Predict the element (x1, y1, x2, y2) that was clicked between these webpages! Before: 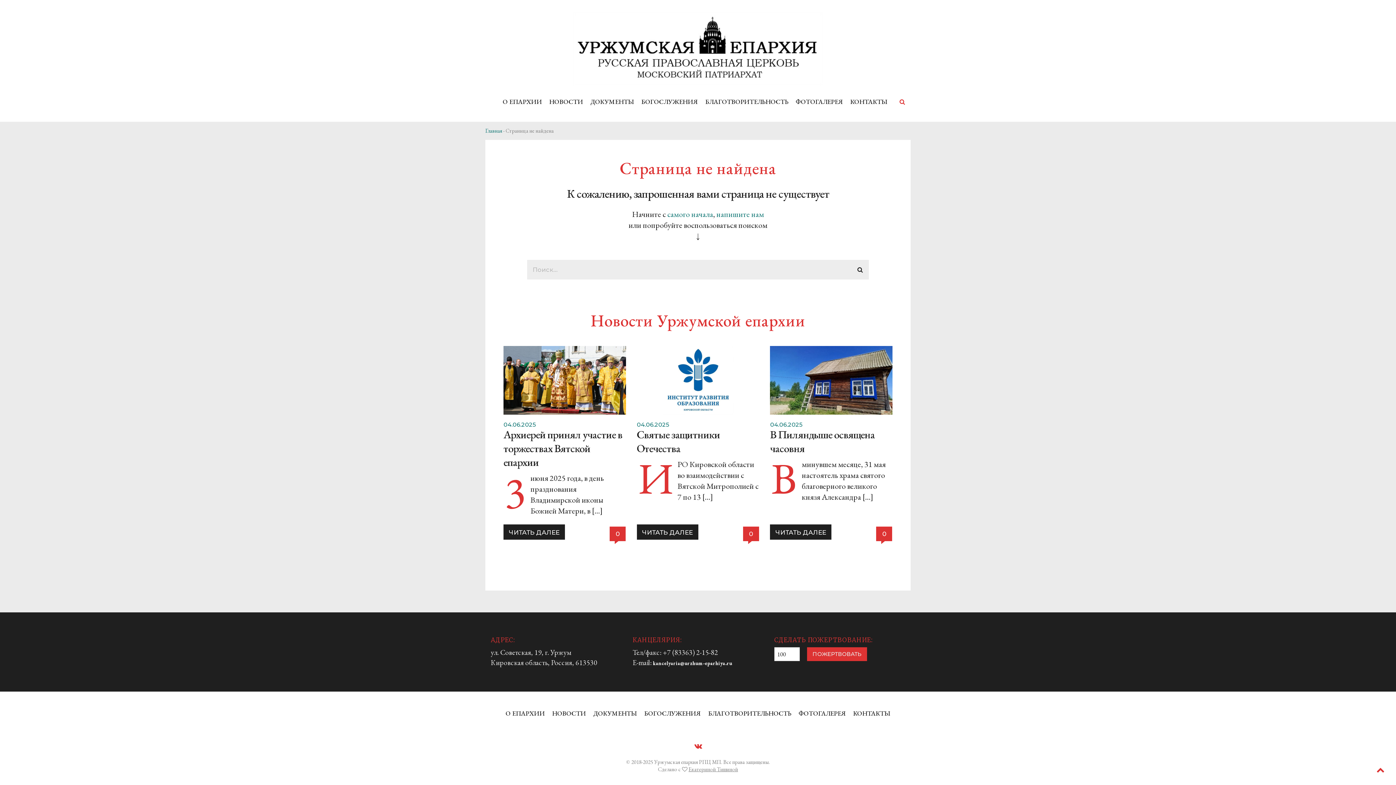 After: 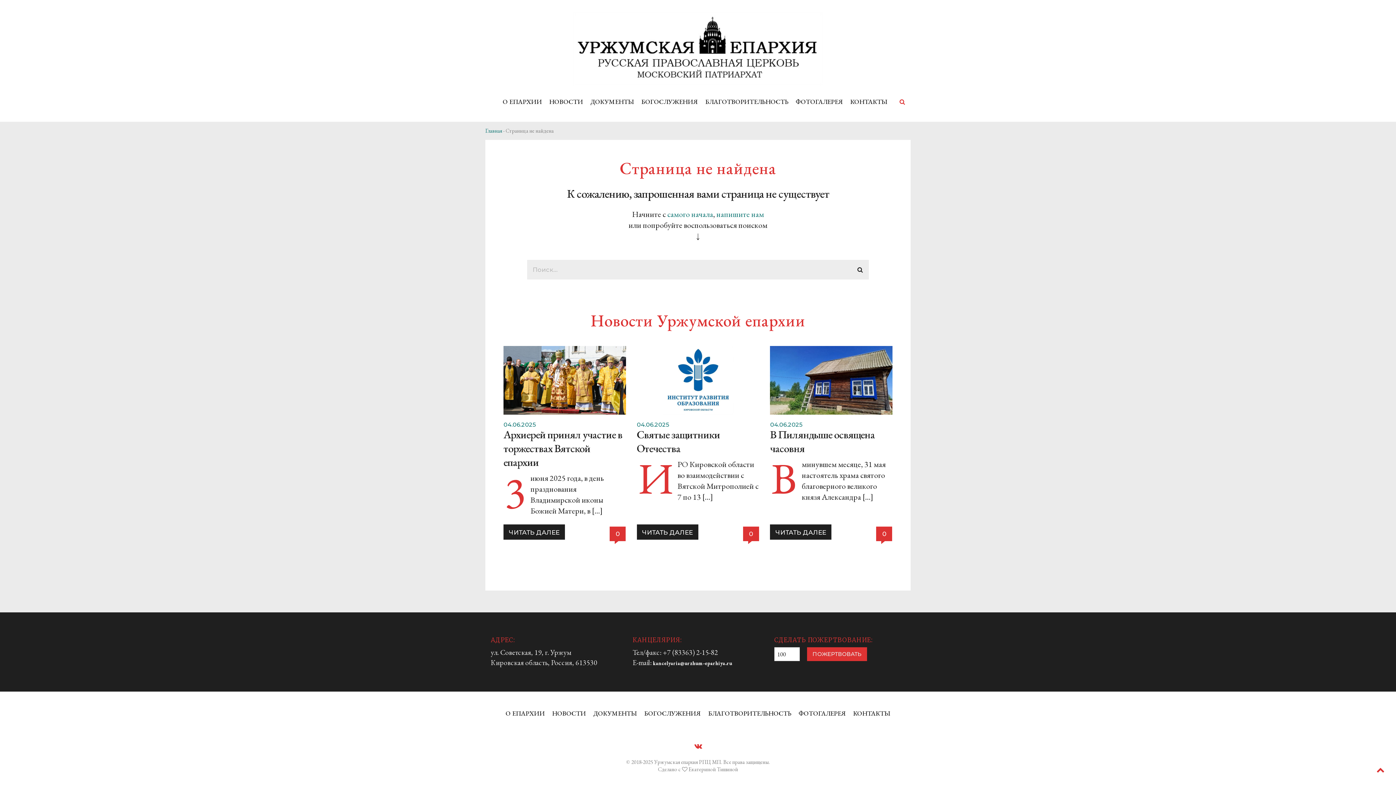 Action: label: Екатериной Тишиной bbox: (688, 766, 738, 773)